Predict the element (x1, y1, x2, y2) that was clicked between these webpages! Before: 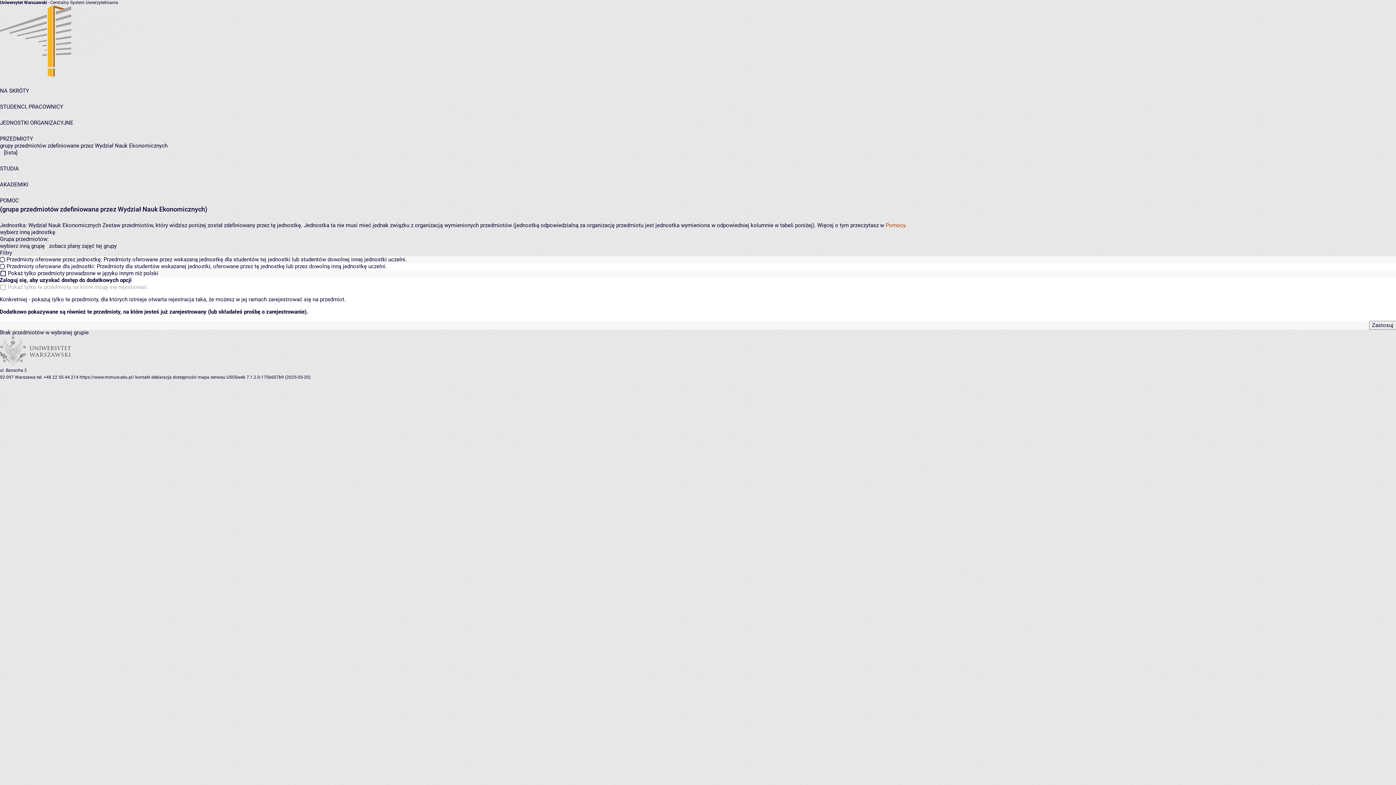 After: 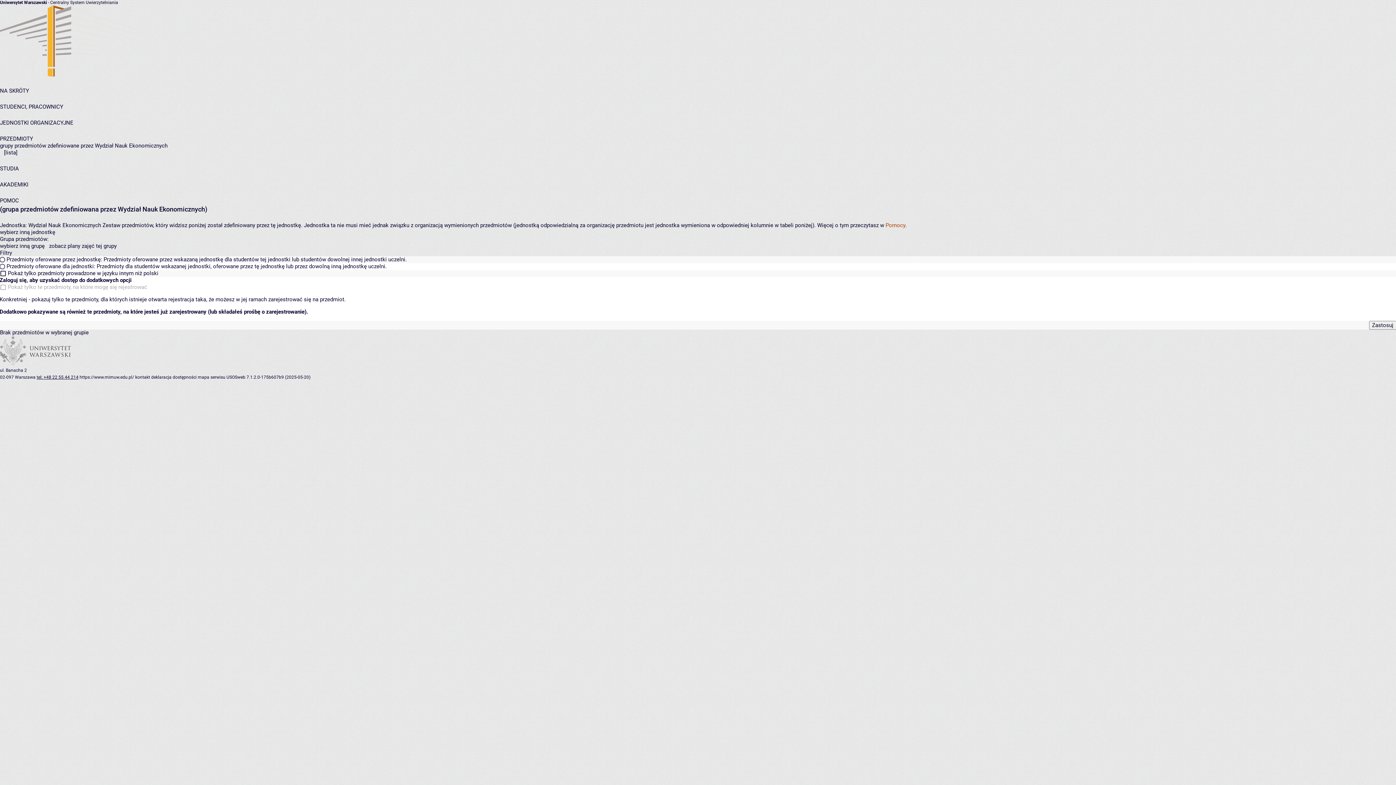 Action: bbox: (36, 374, 78, 380) label: tel: +48 22 55 44 214